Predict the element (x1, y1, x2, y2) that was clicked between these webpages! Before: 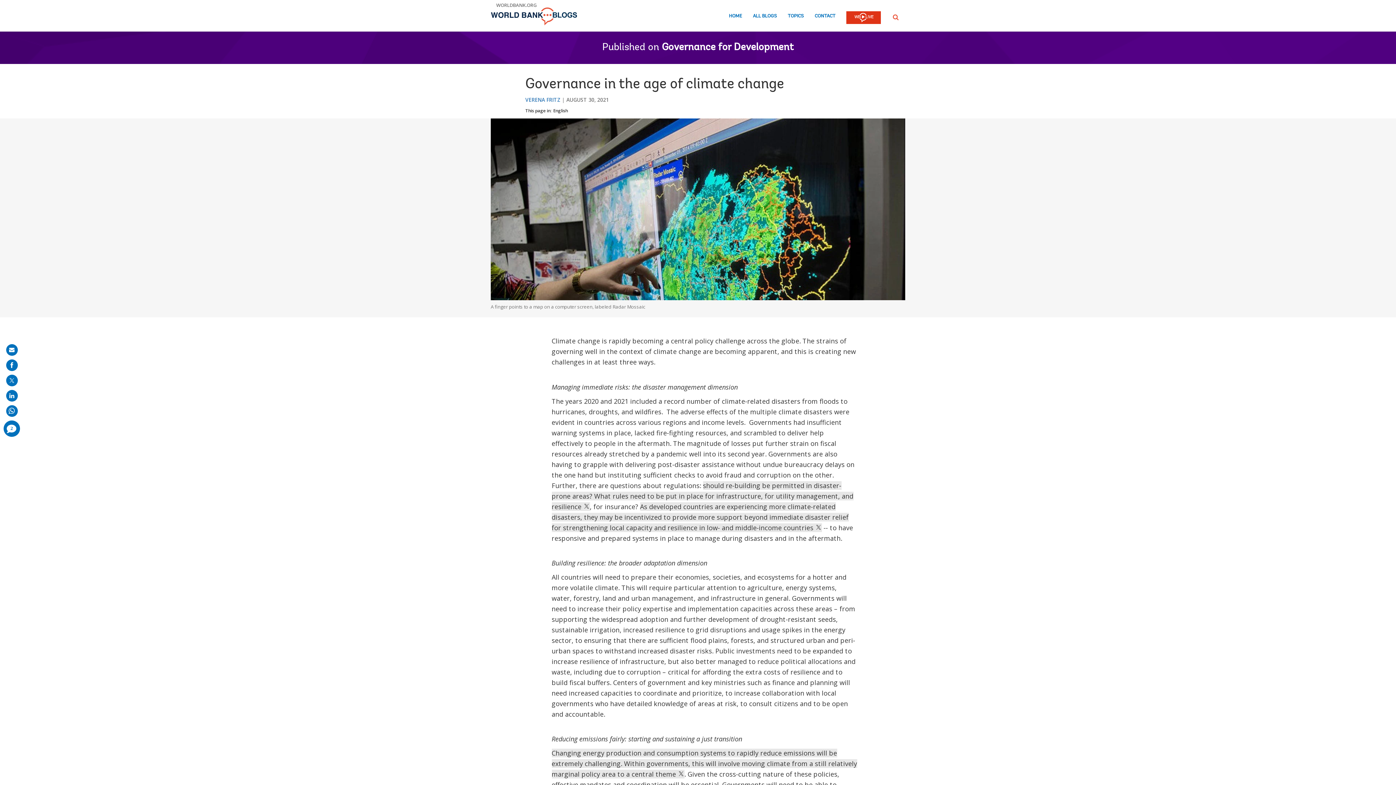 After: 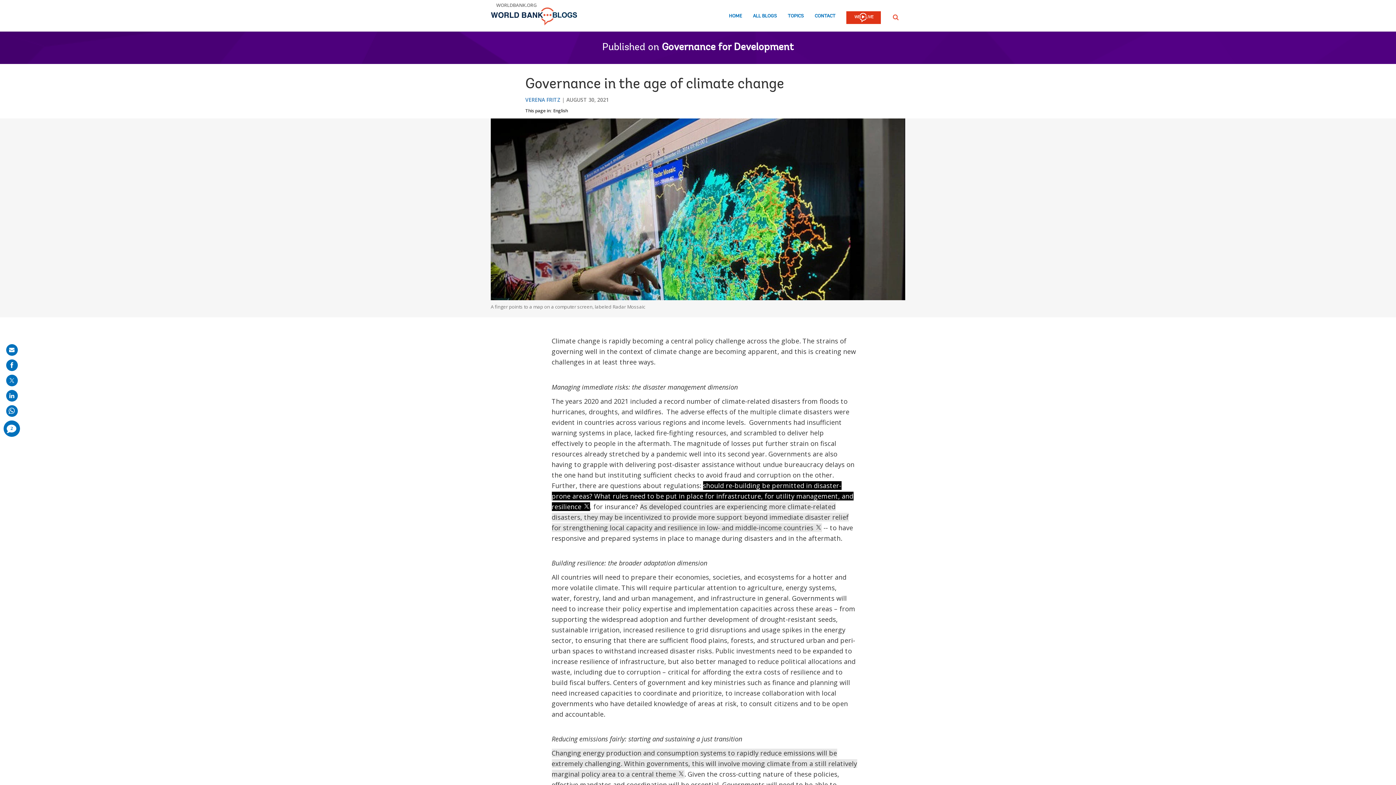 Action: bbox: (551, 481, 853, 511) label: should re-building be permitted in disaster-prone areas? What rules need to be put in place for infrastructure, for utility management, and resilience 